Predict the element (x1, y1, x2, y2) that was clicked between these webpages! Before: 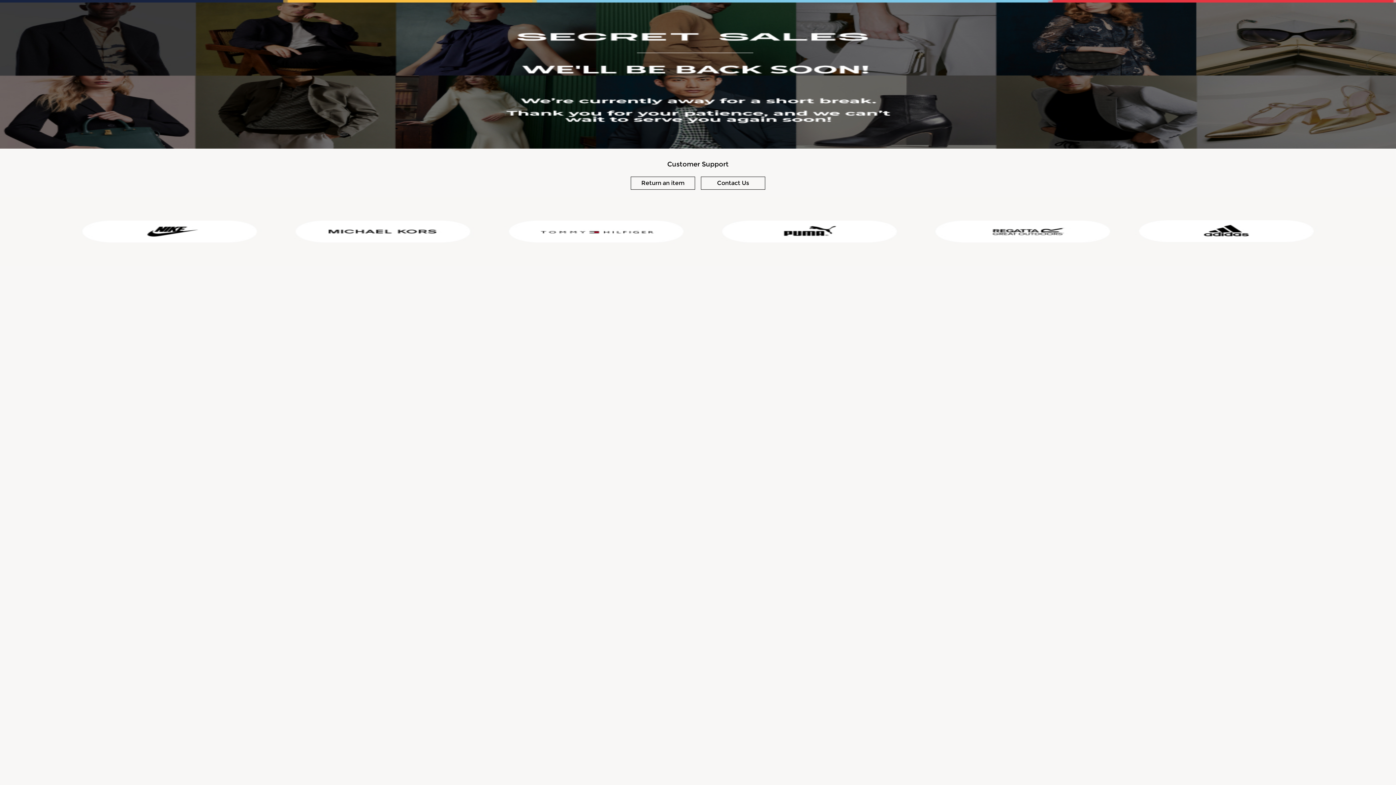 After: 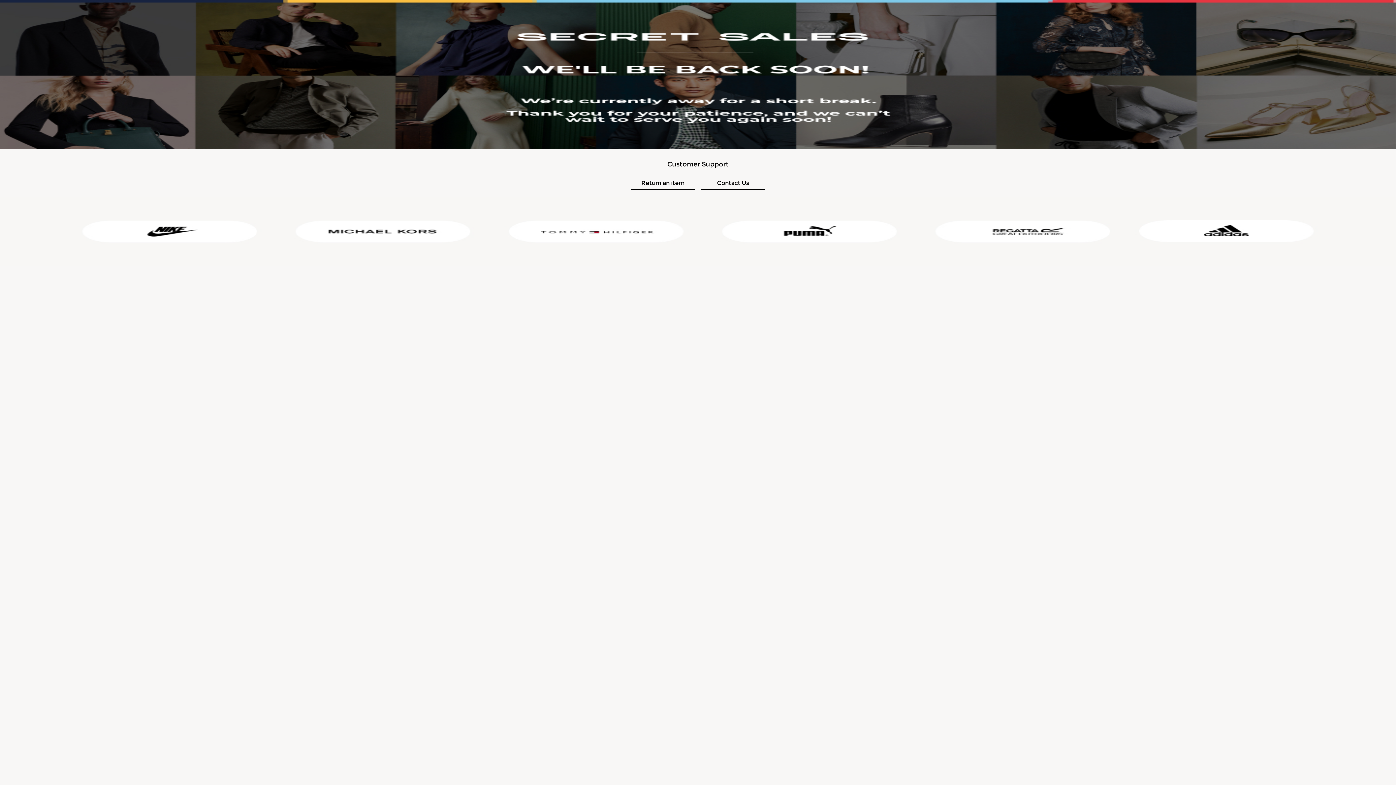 Action: label: Contact Us bbox: (701, 176, 765, 189)